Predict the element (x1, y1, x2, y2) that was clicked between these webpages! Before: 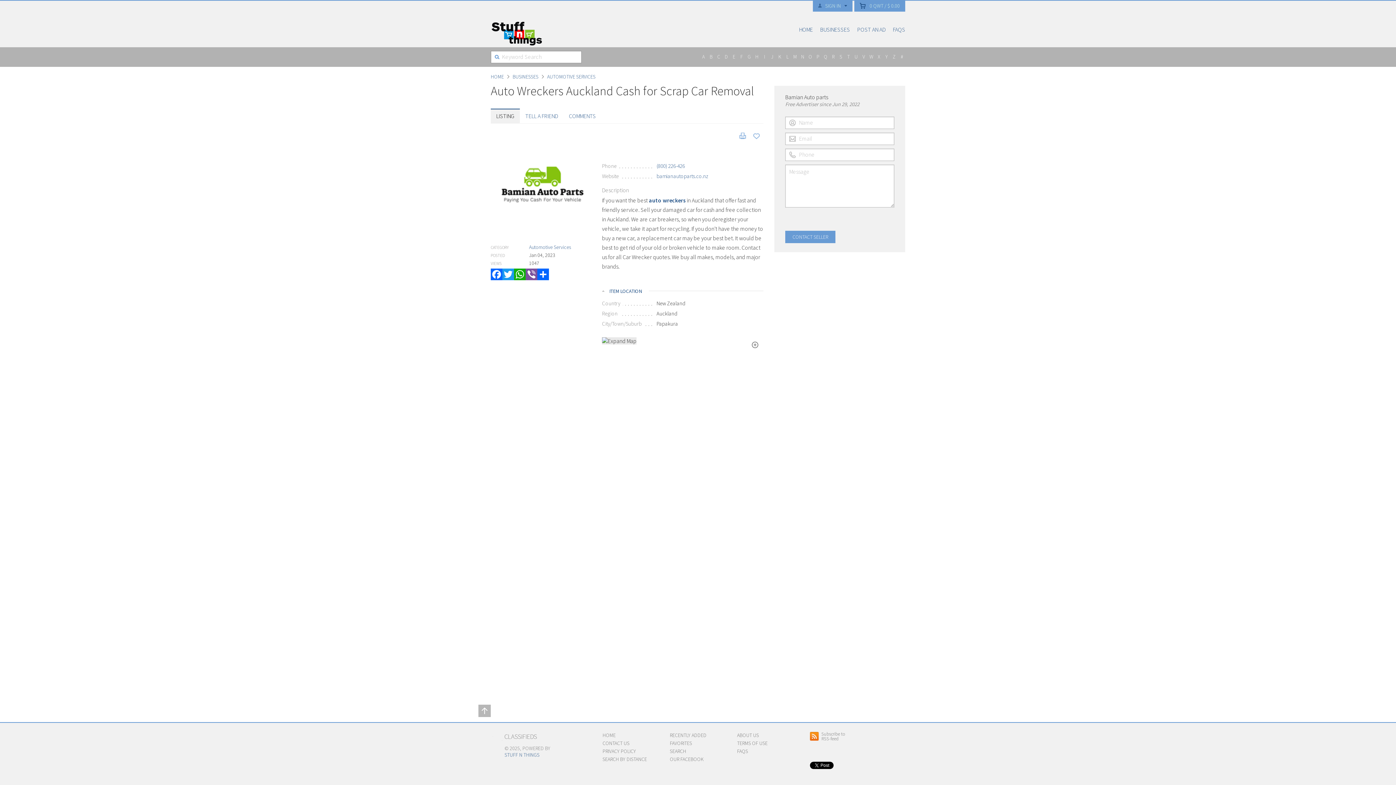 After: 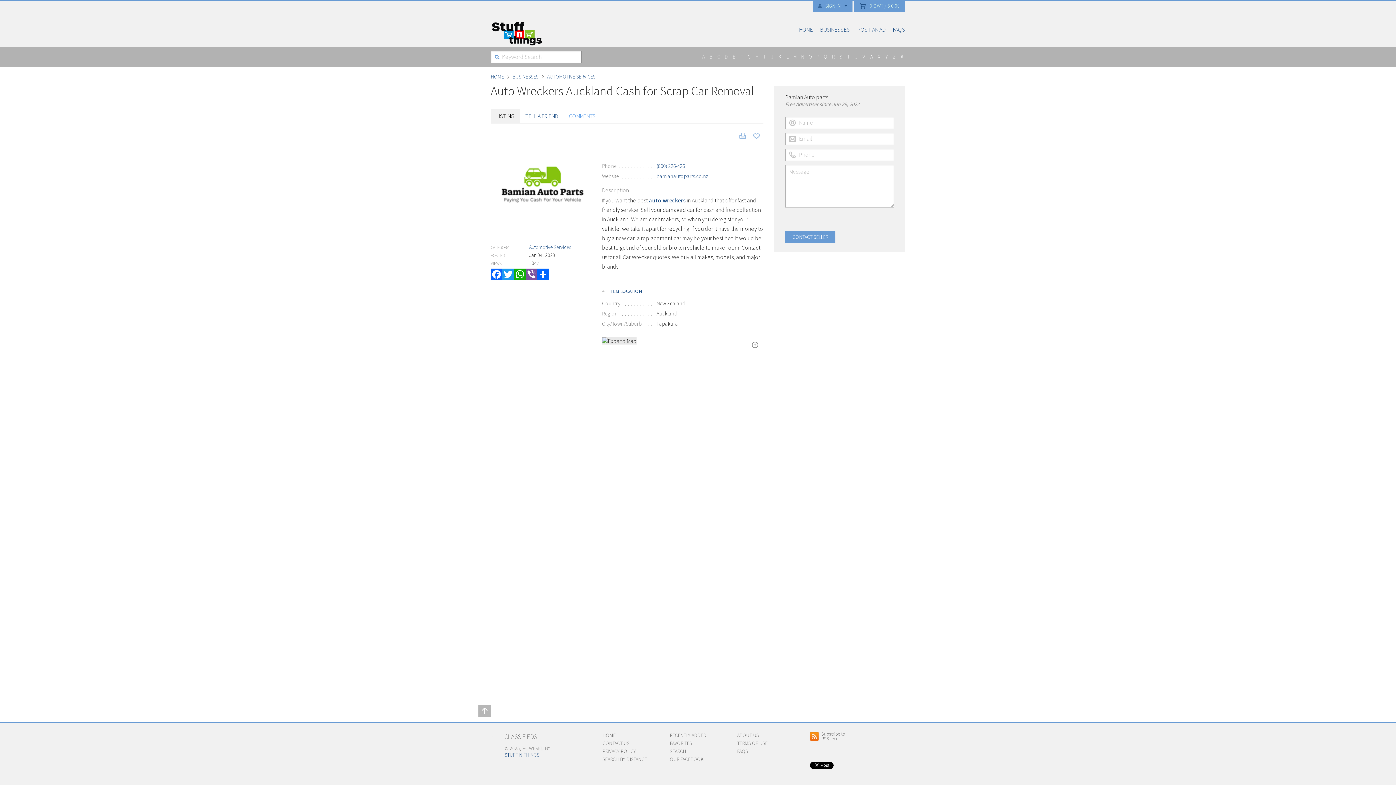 Action: label: COMMENTS bbox: (563, 108, 601, 123)